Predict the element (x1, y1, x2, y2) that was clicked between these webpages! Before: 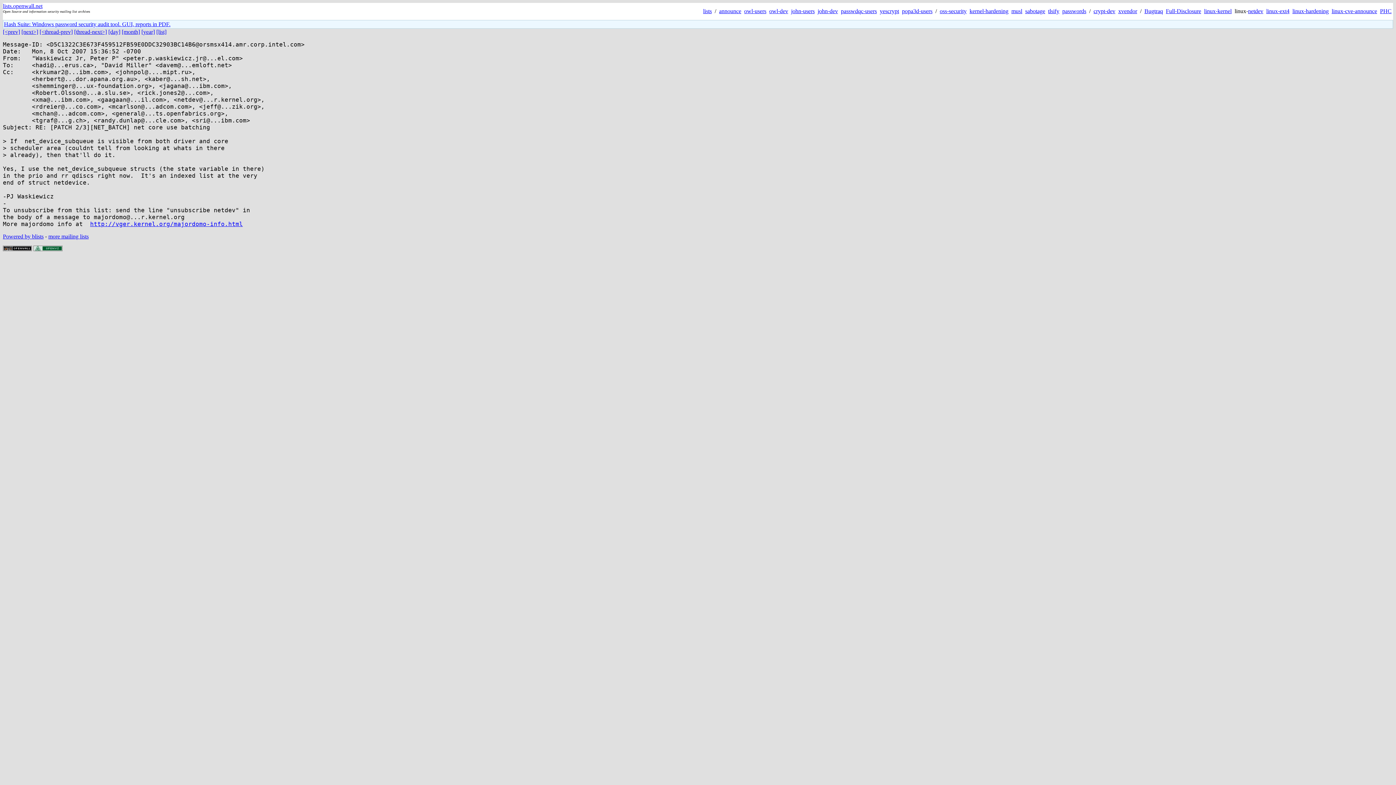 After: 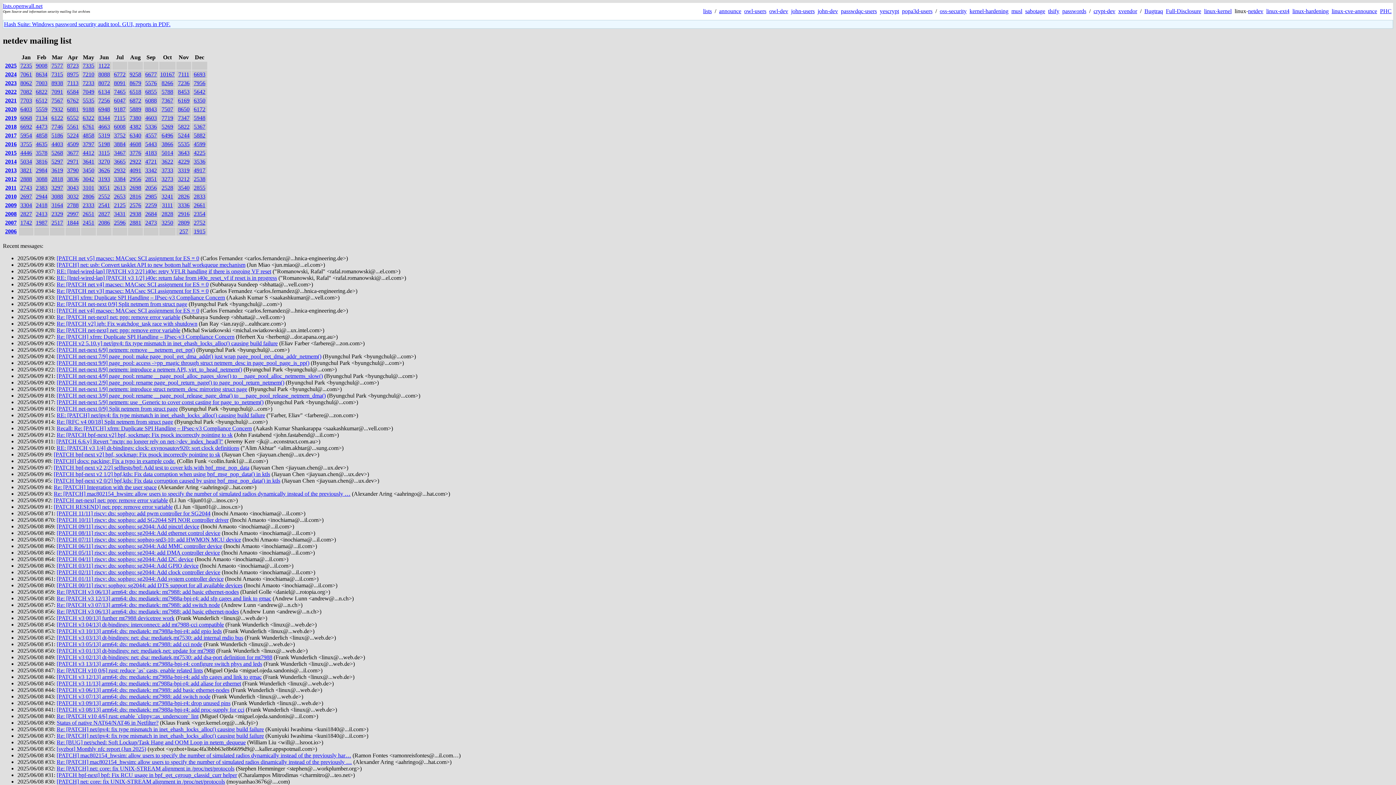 Action: label: netdev bbox: (1248, 8, 1263, 14)